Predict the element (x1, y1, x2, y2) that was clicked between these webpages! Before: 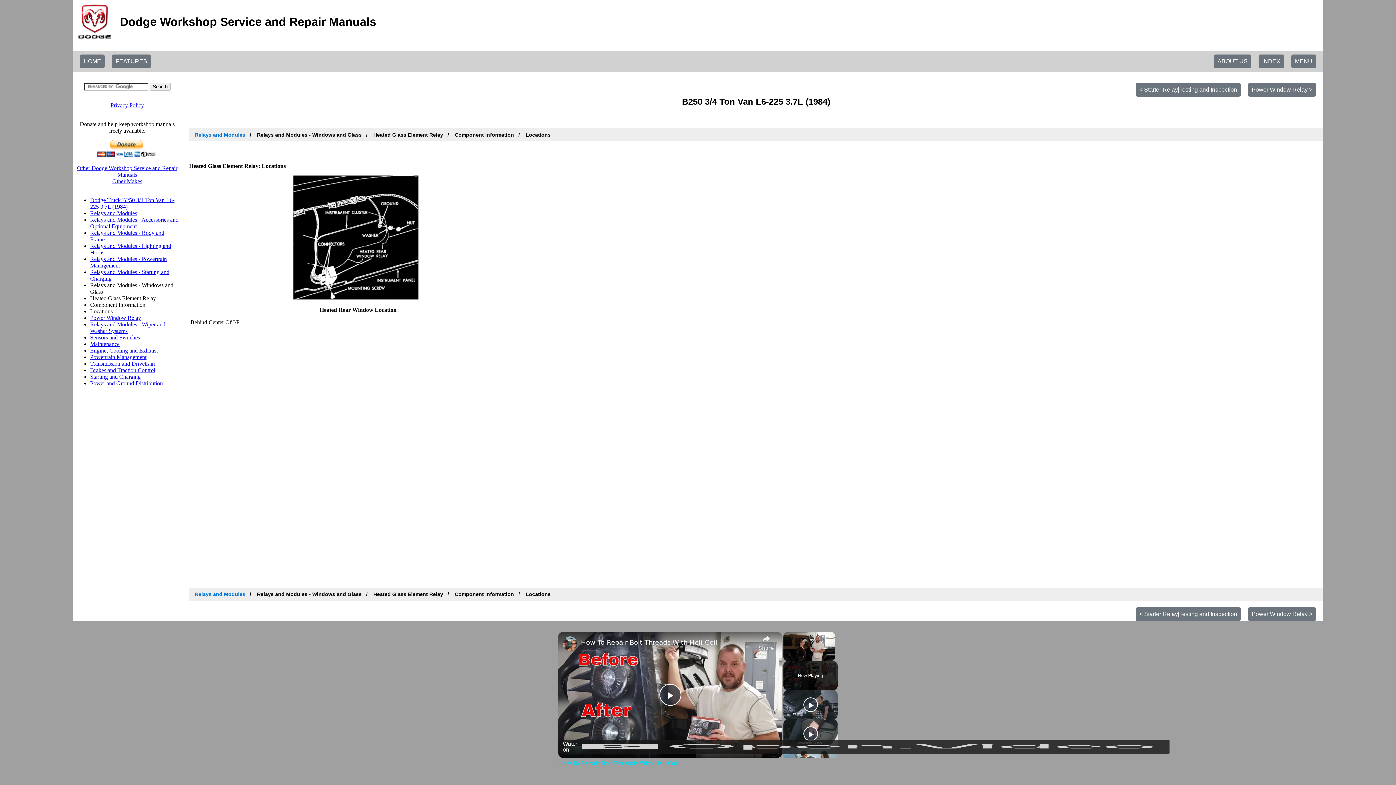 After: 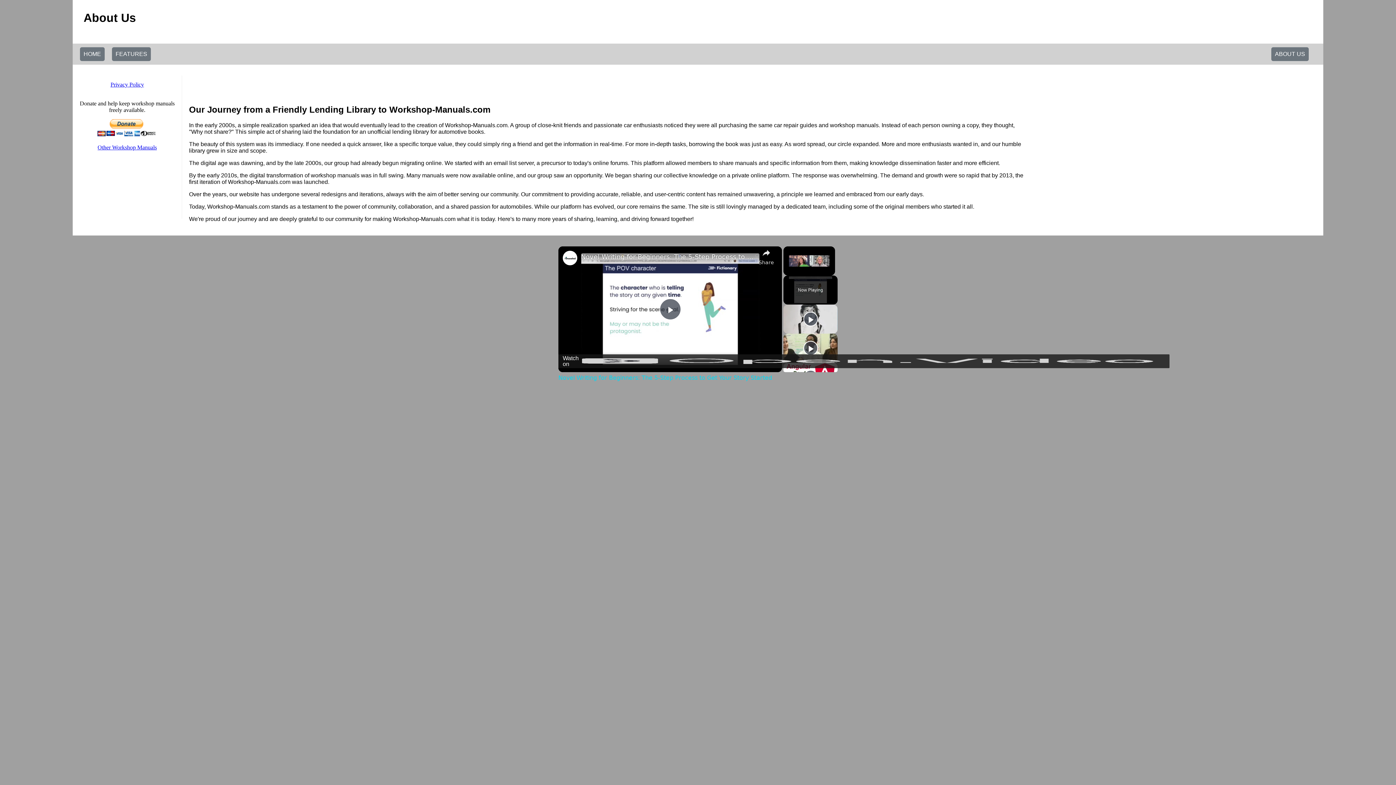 Action: label: ABOUT US bbox: (1214, 54, 1251, 68)